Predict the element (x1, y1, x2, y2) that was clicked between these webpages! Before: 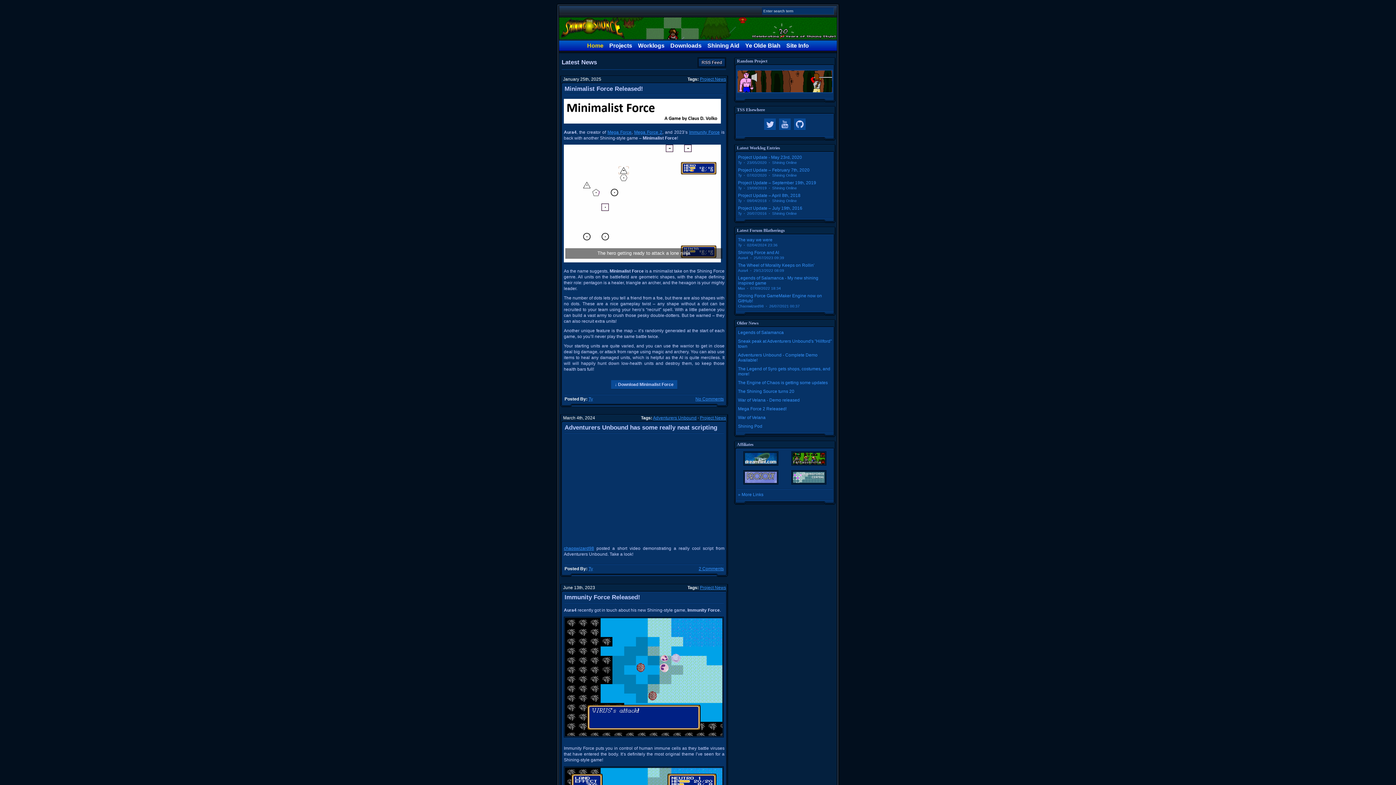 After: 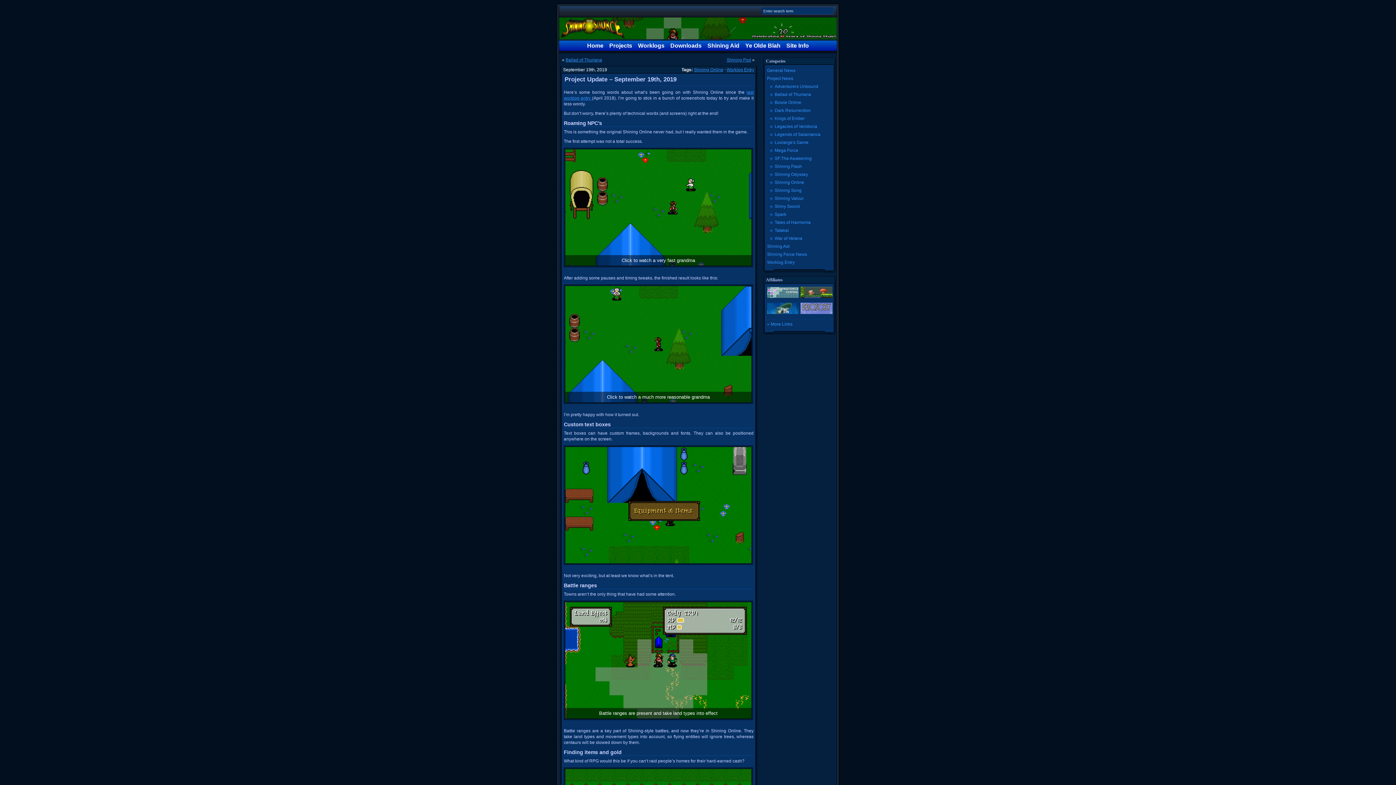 Action: bbox: (737, 179, 833, 191) label: Project Update – September 19th, 2019
Ty
19/09/2019
Shining Online